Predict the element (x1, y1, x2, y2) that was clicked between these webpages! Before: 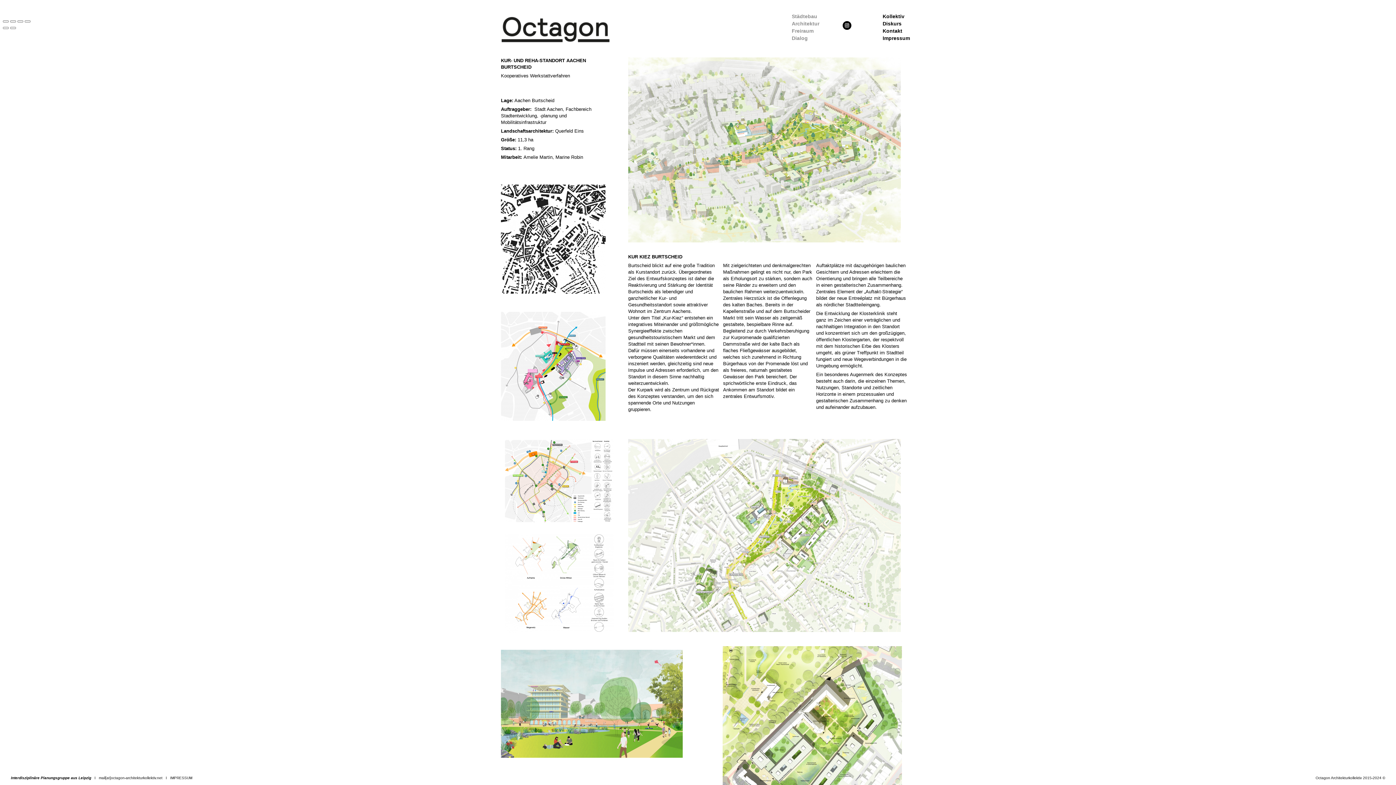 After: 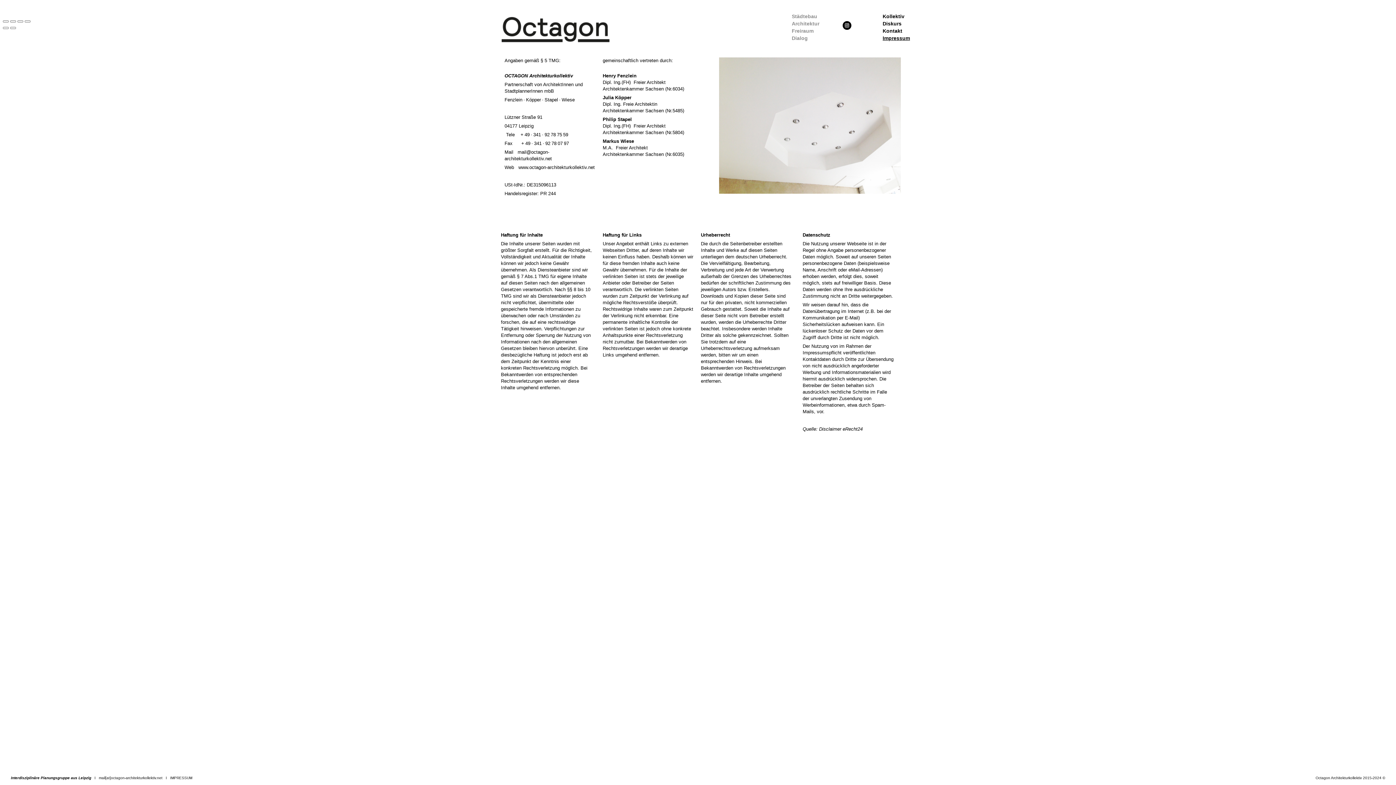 Action: label: IMPRESSUM bbox: (170, 776, 192, 780)